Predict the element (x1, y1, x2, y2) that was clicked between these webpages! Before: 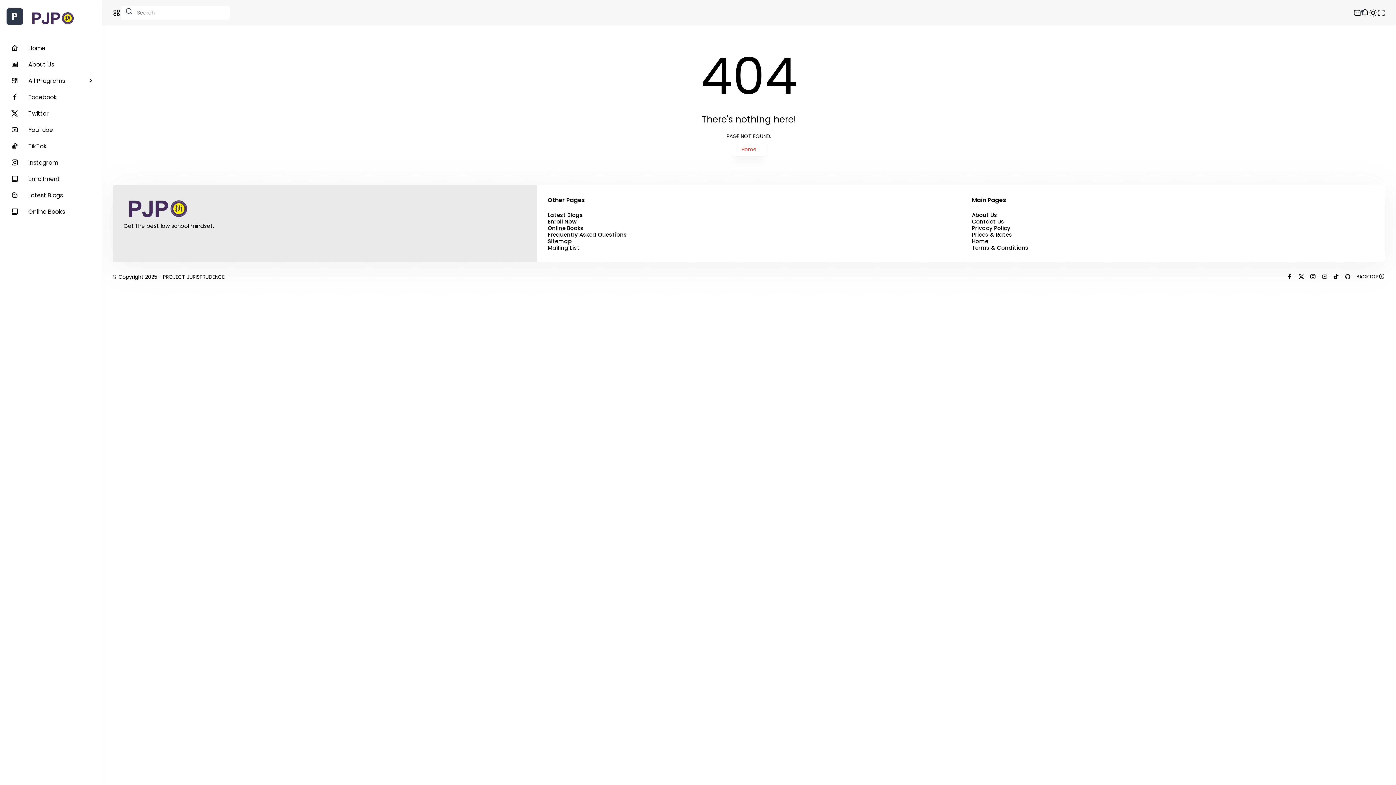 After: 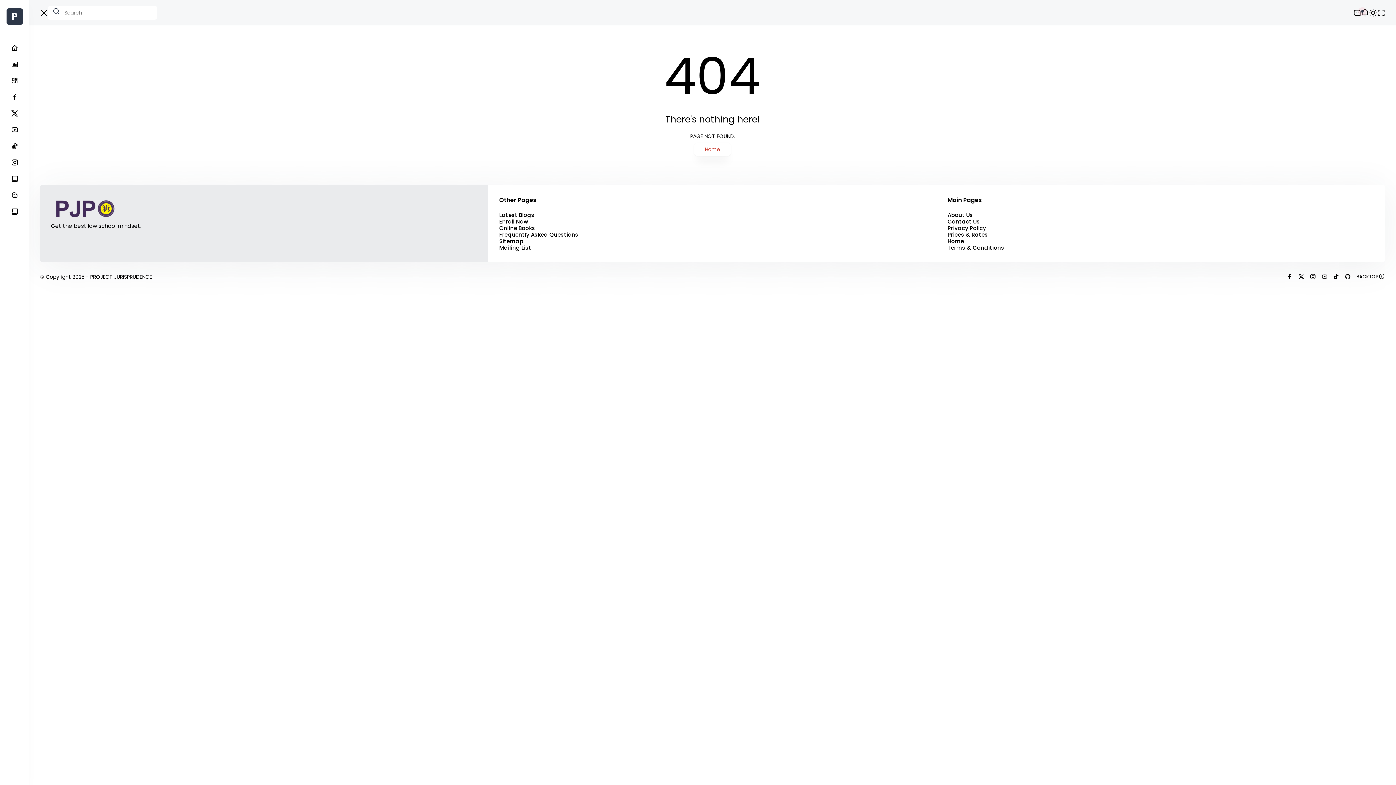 Action: label: Menu bbox: (112, 8, 120, 17)